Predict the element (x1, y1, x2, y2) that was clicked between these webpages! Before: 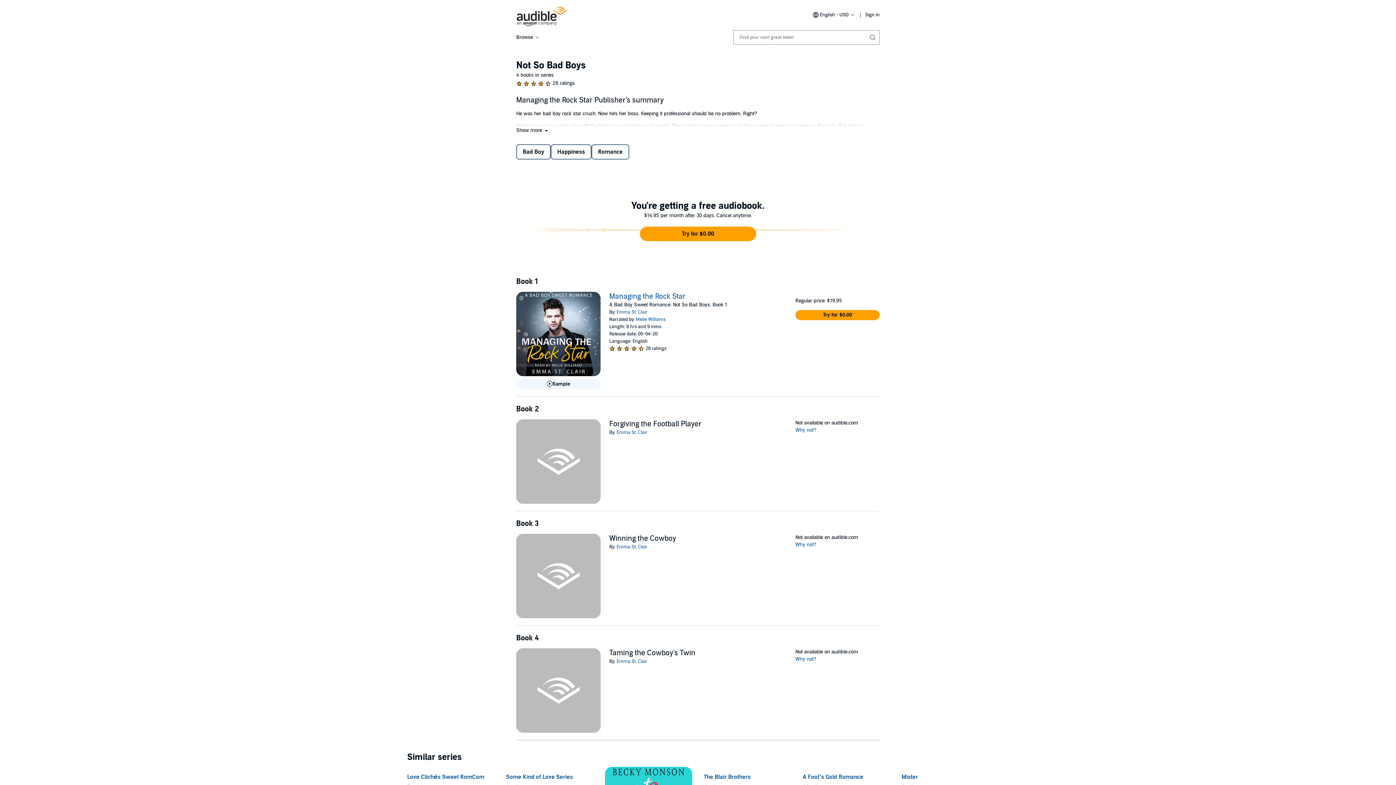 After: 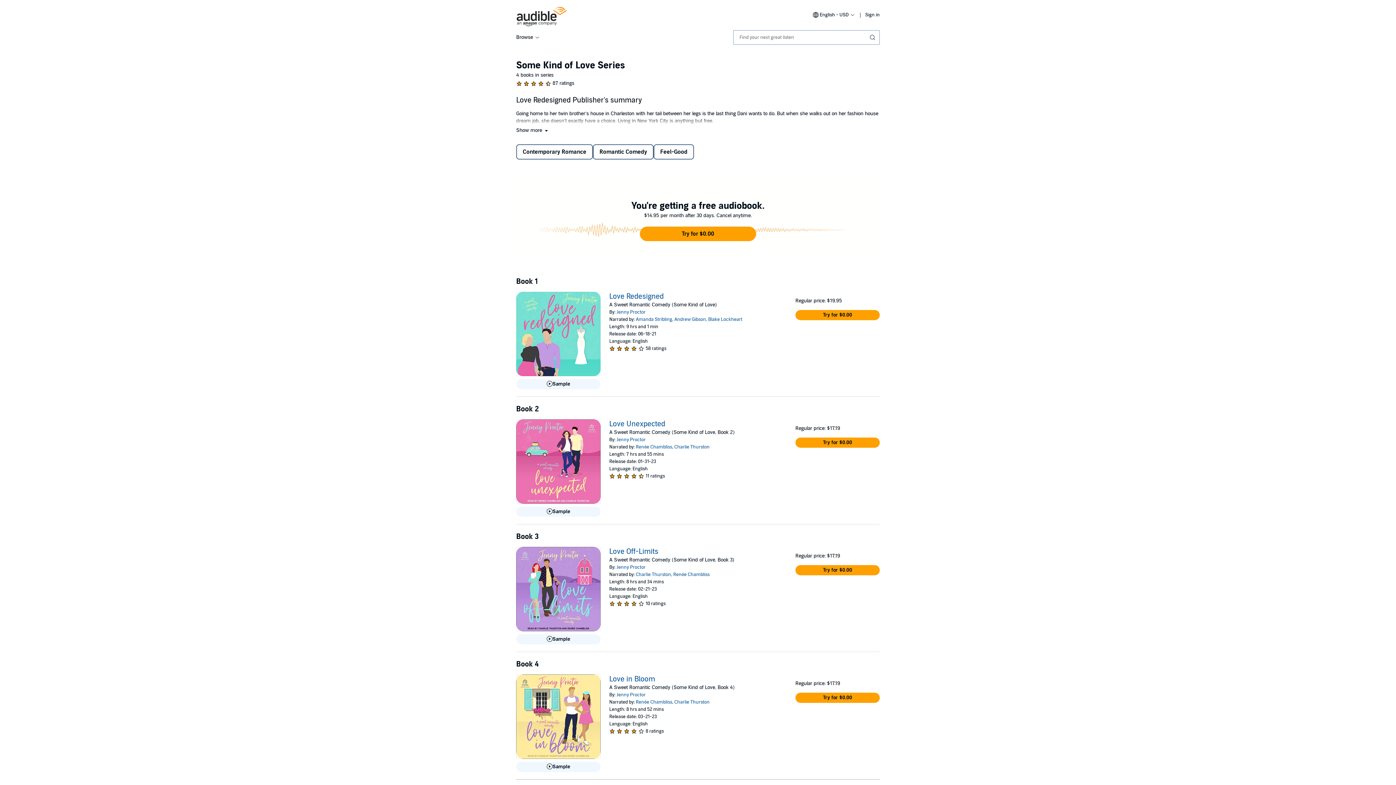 Action: bbox: (506, 767, 593, 770)